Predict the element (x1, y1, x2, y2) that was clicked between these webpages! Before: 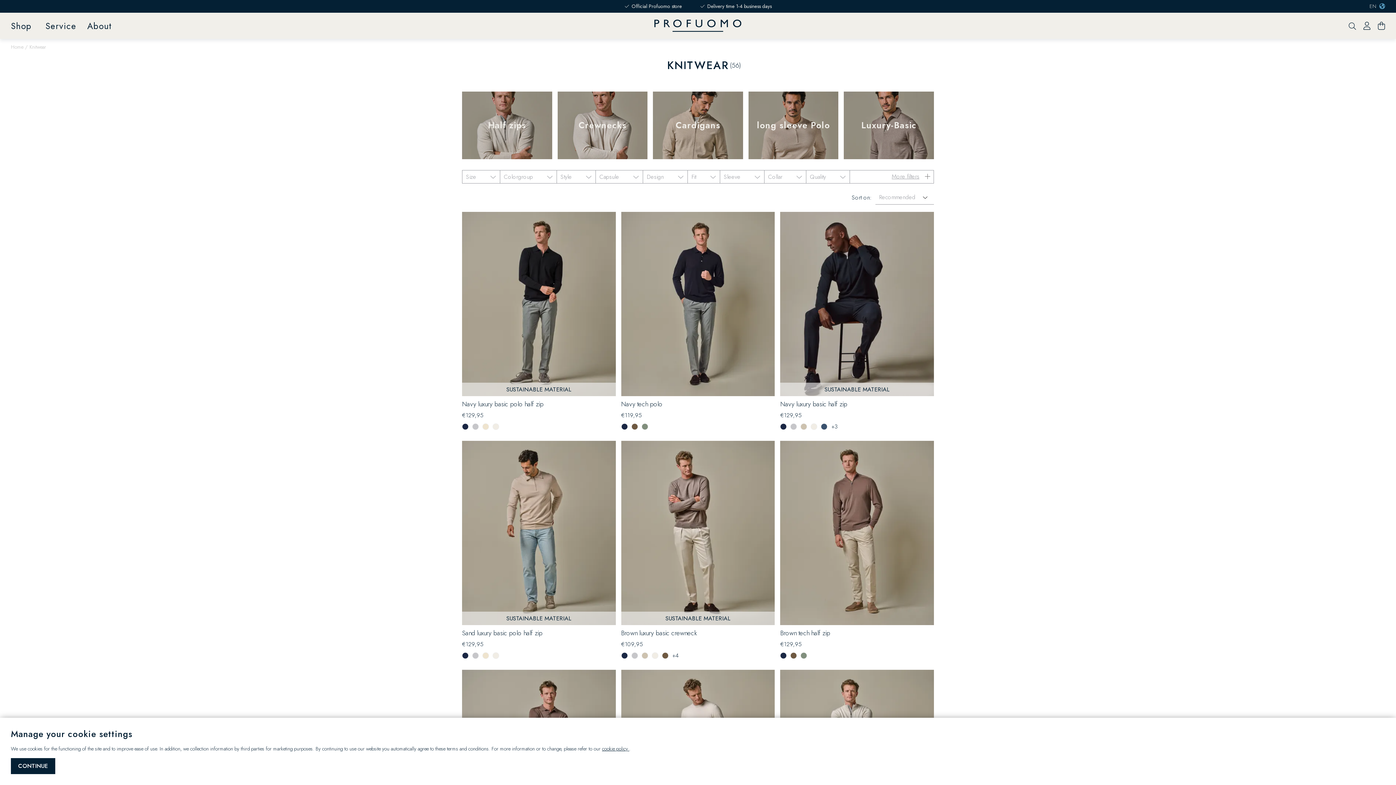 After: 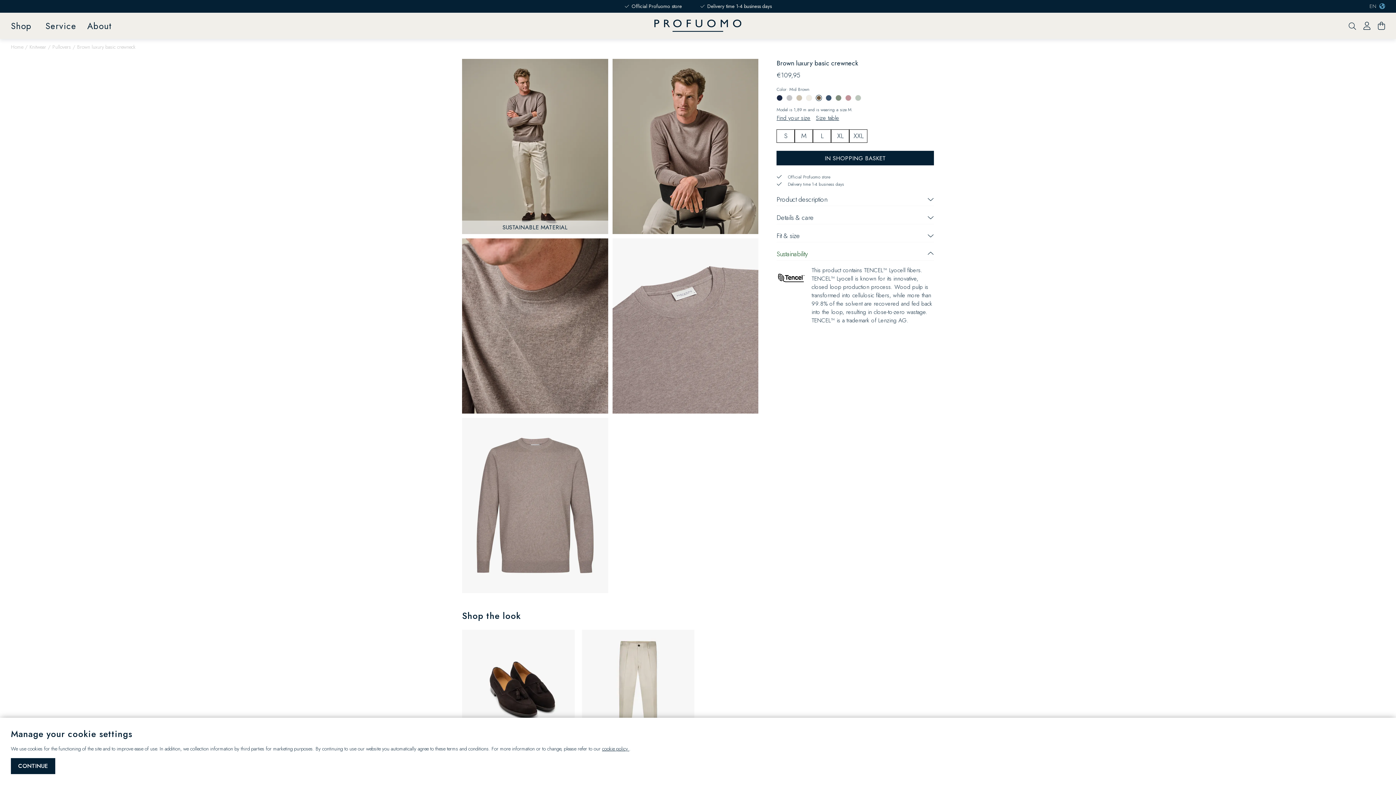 Action: label: SUSTAINABLE MATERIAL bbox: (621, 440, 775, 625)